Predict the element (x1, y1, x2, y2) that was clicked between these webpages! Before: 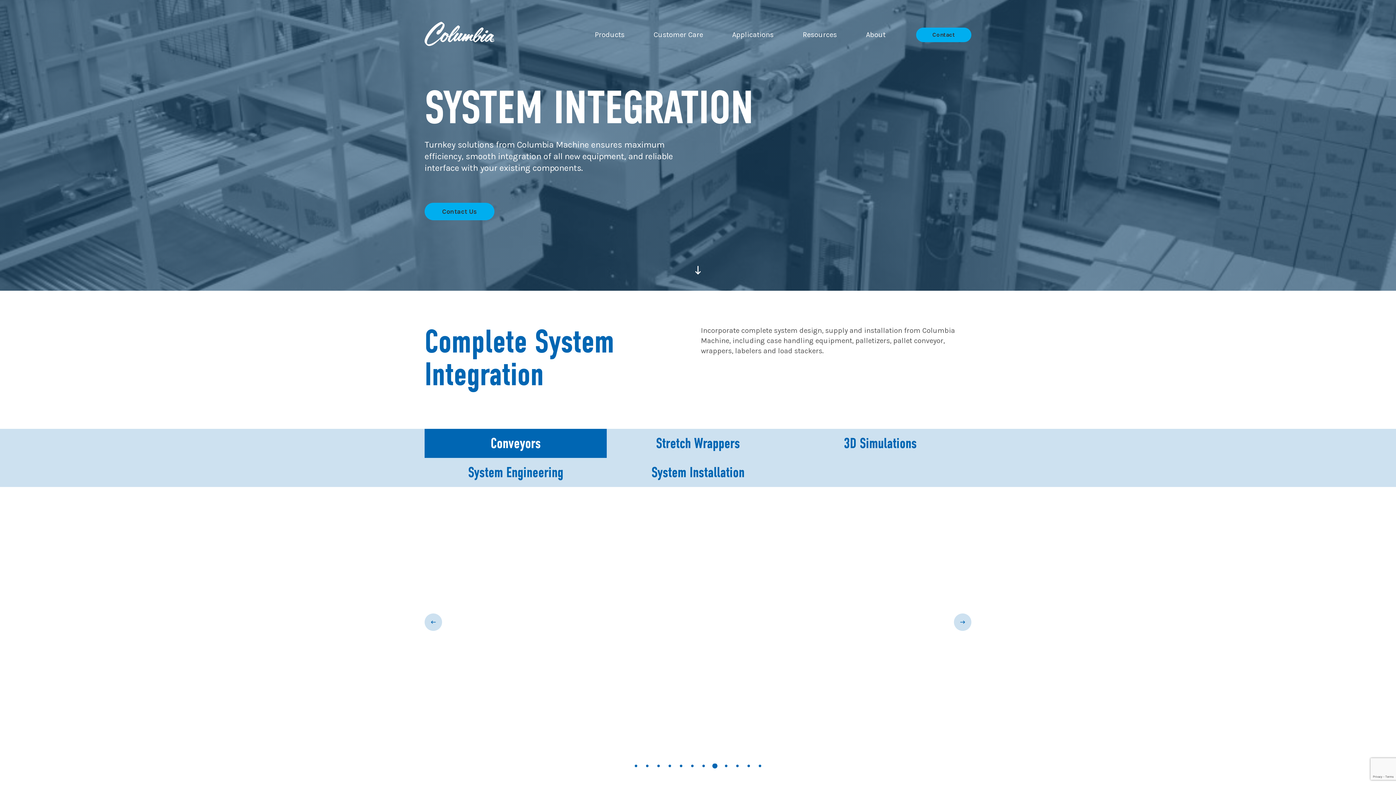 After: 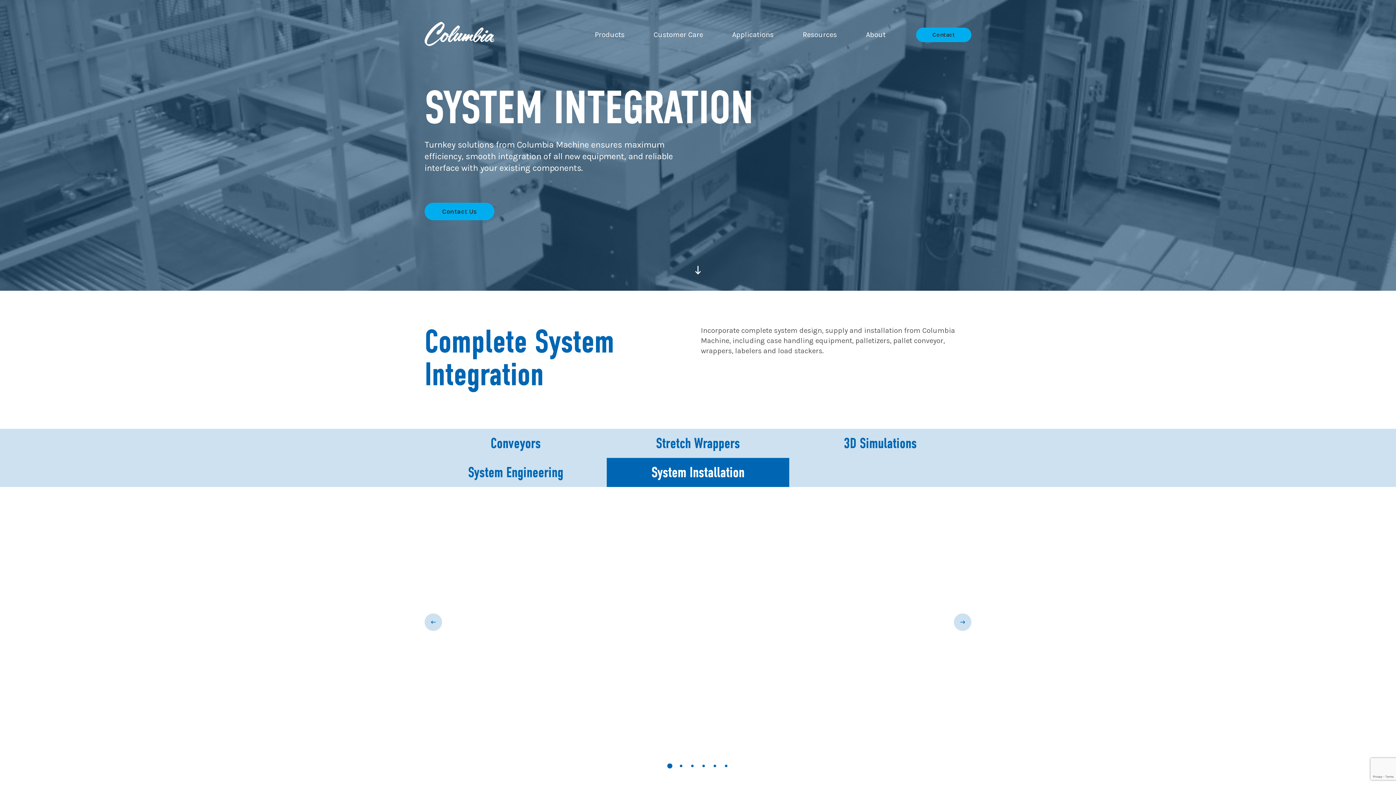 Action: label: System Installation bbox: (607, 458, 789, 487)